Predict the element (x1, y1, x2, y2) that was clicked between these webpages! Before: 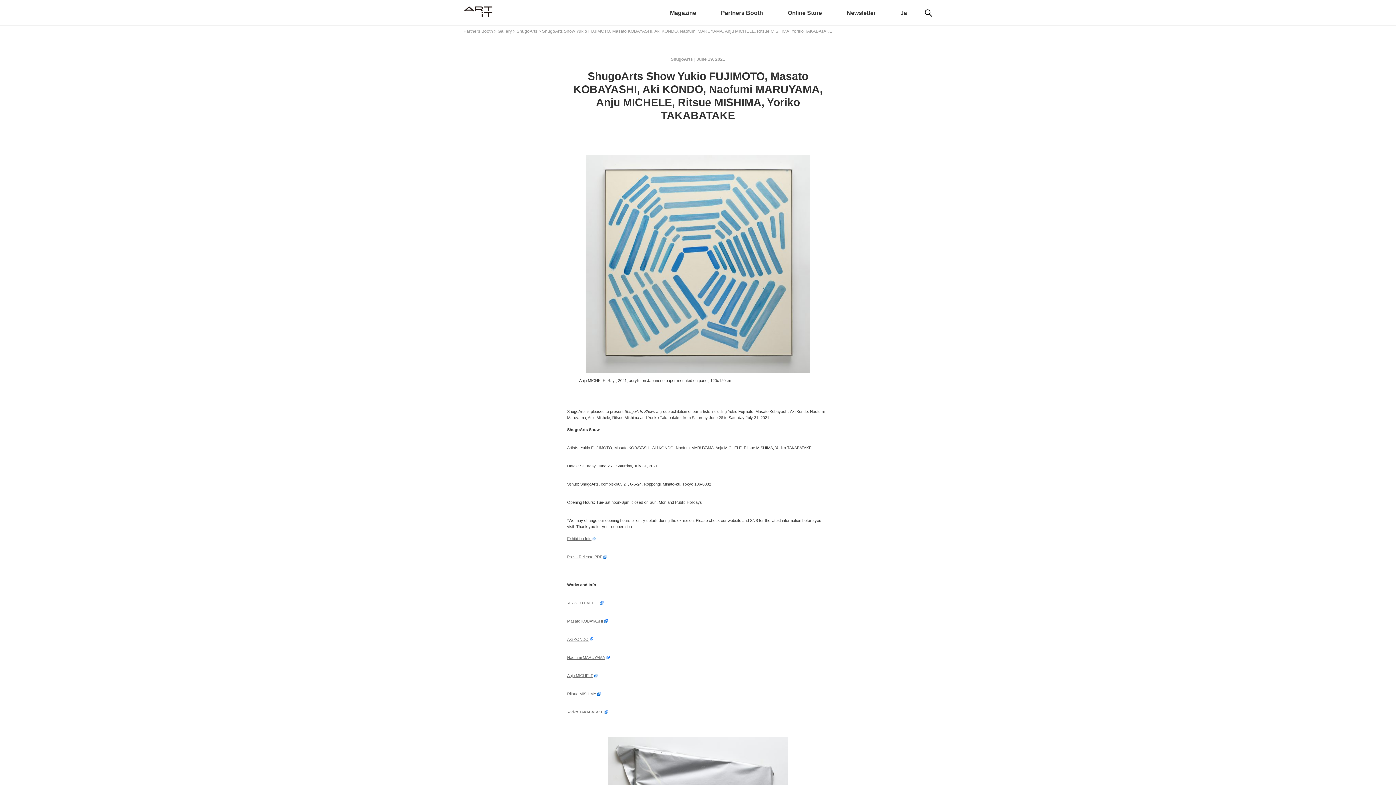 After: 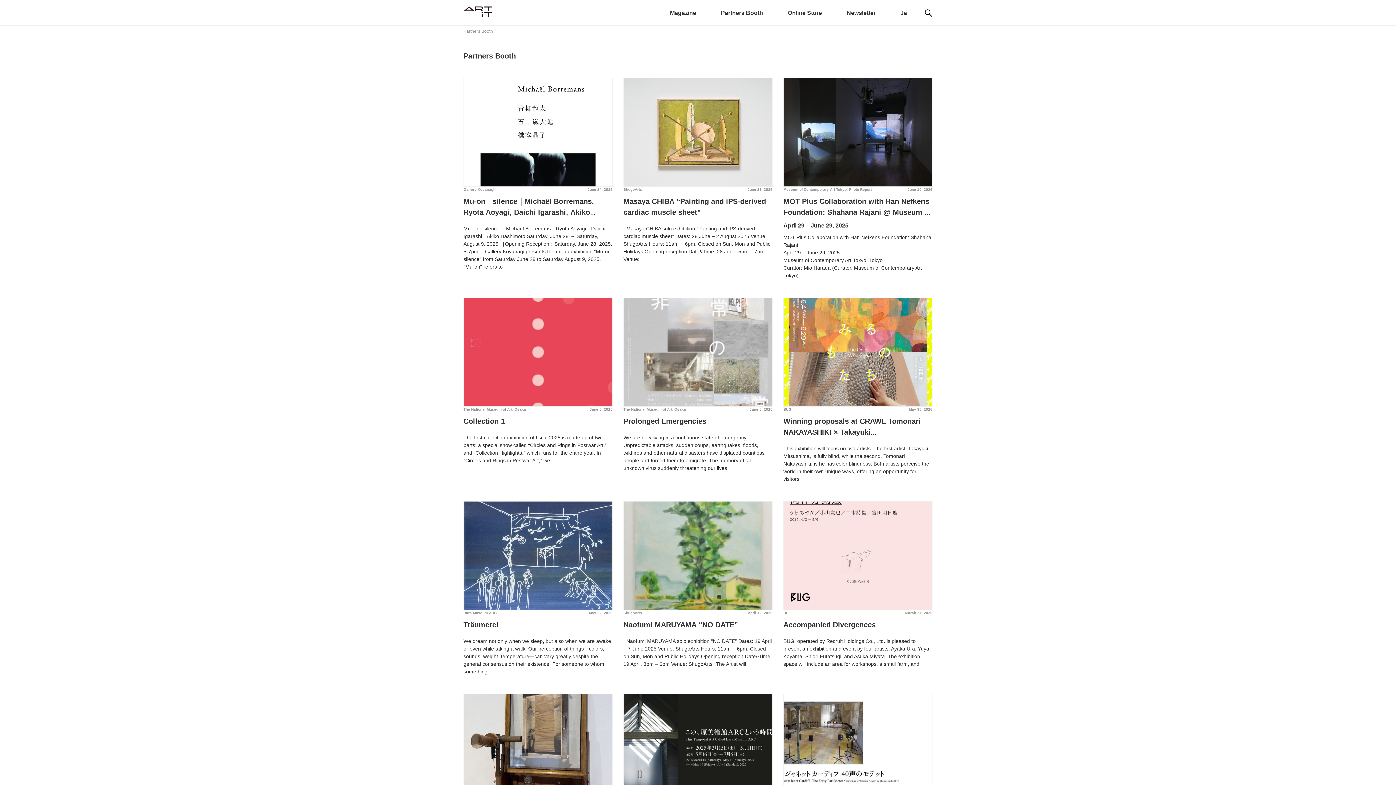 Action: bbox: (721, 8, 763, 17) label: Partners Booth